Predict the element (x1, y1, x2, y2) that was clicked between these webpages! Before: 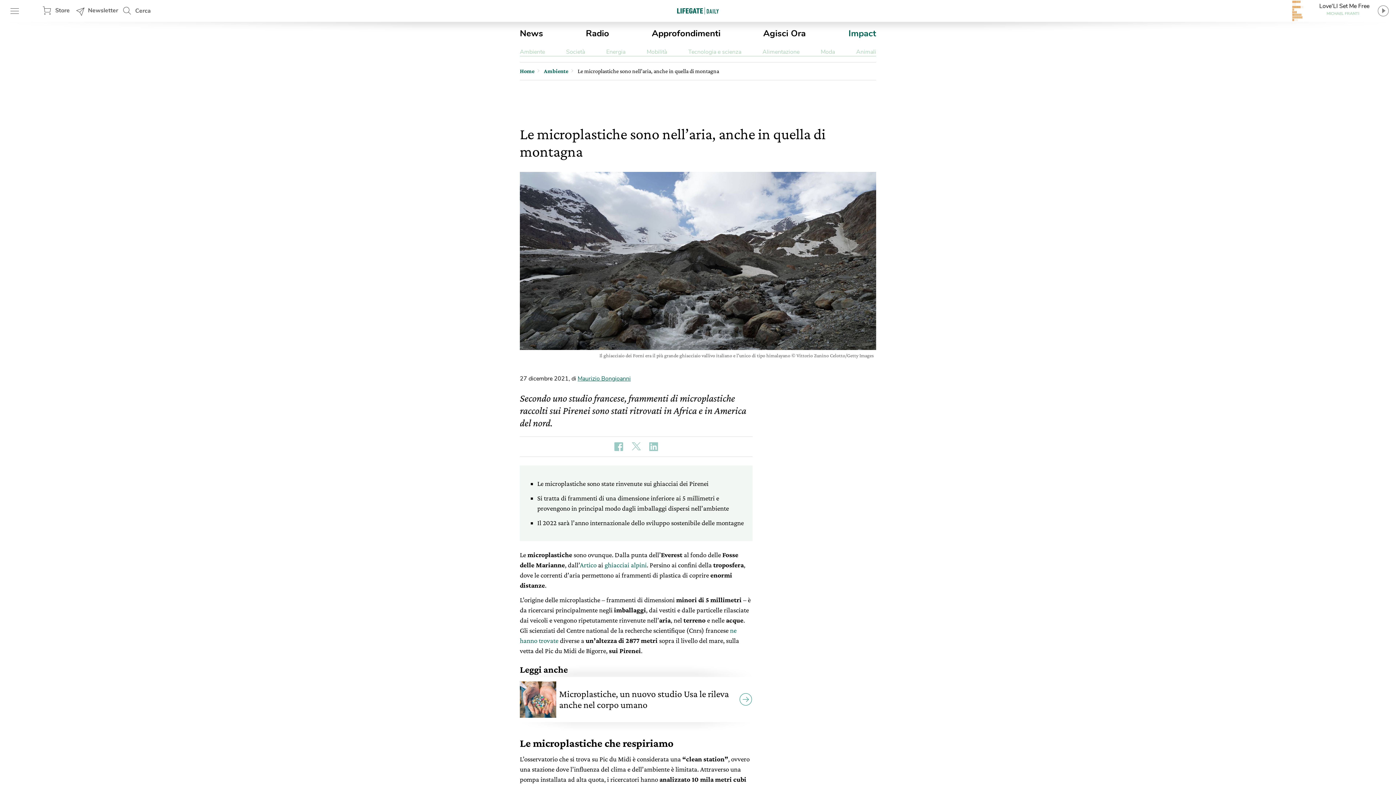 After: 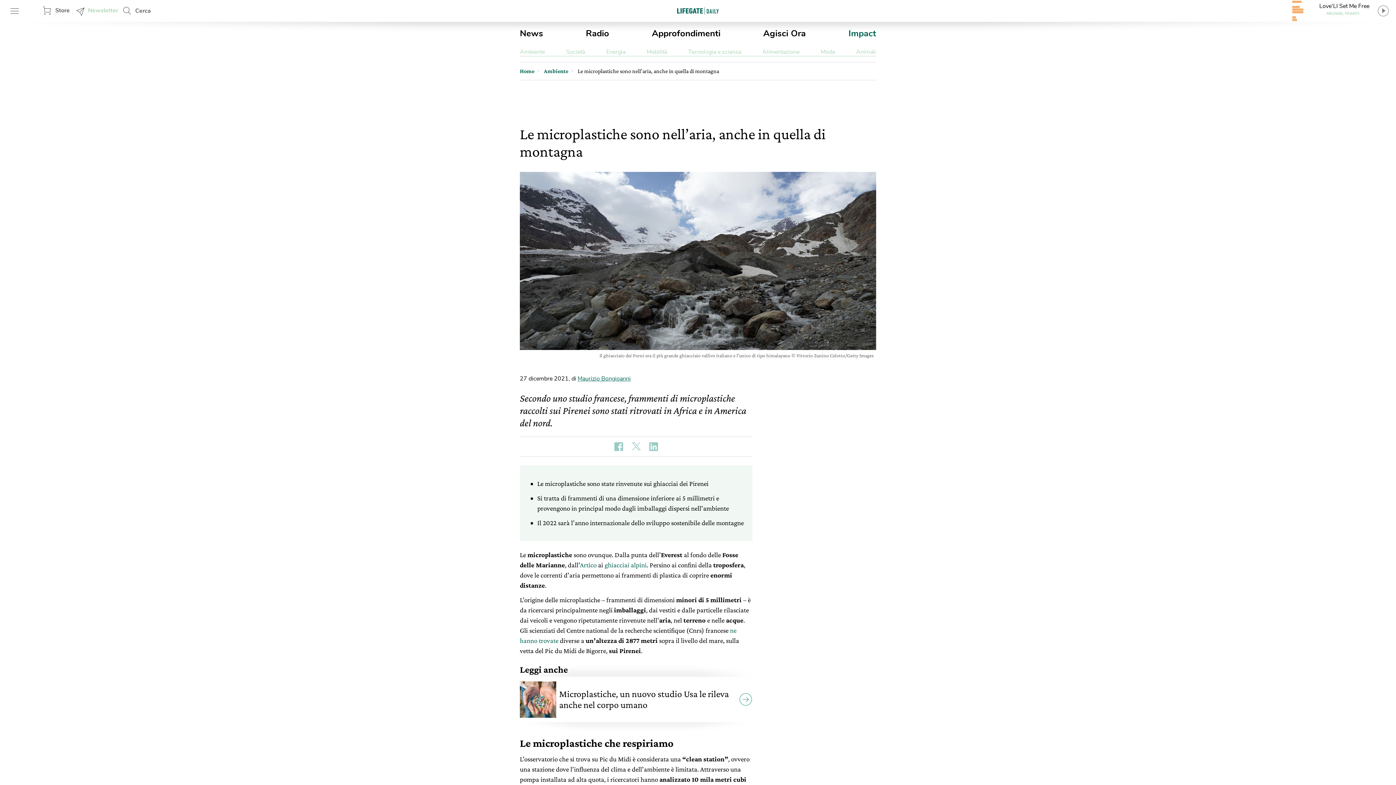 Action: bbox: (71, 0, 118, 21) label: Newsletter